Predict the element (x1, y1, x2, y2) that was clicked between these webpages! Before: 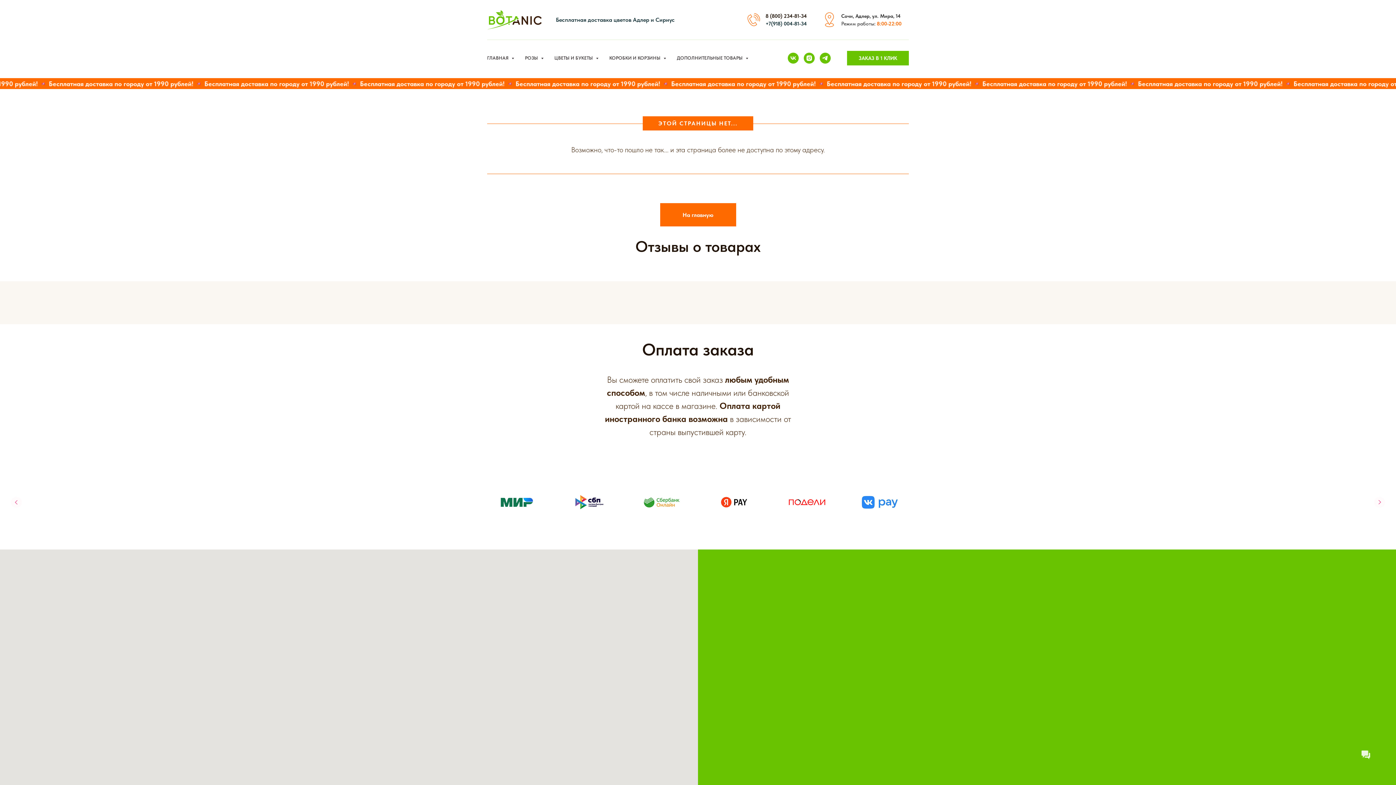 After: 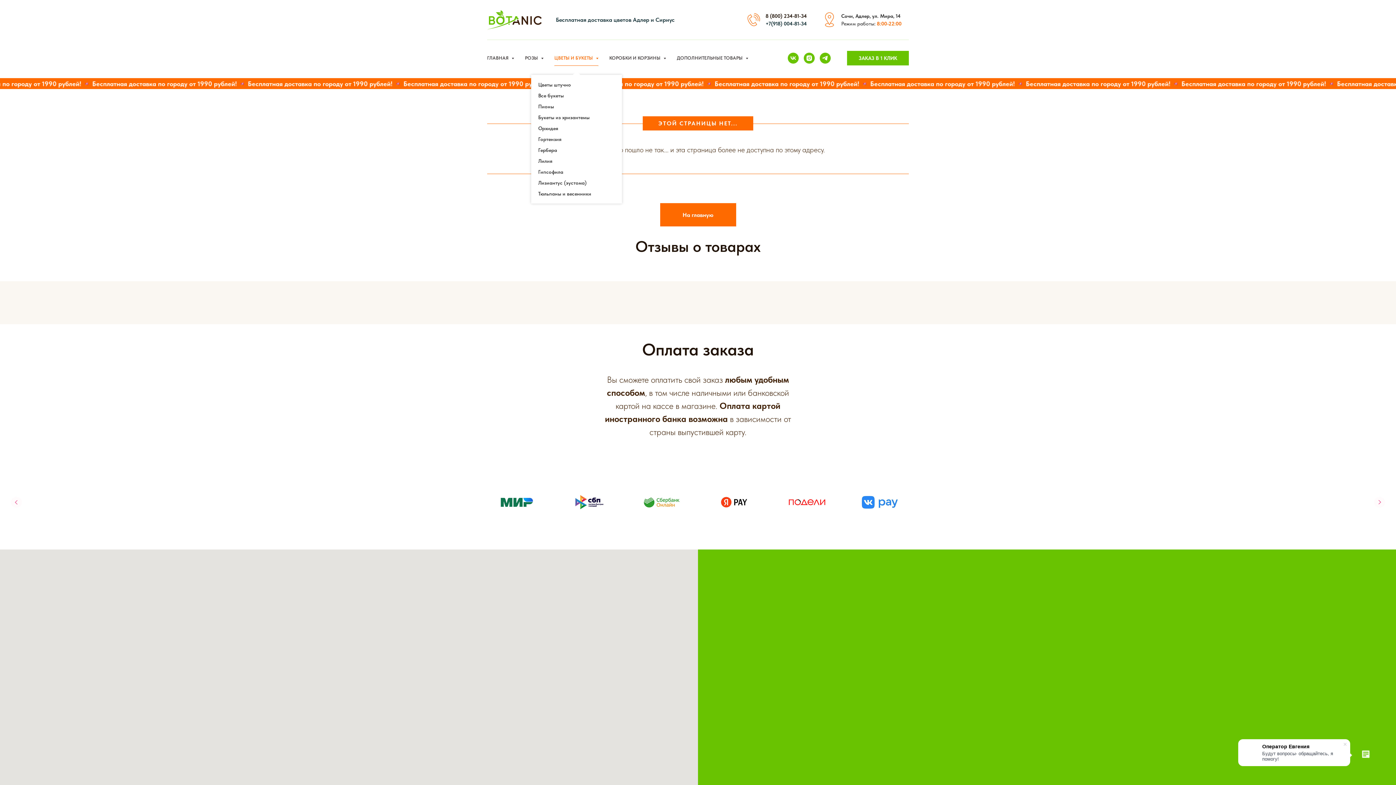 Action: bbox: (554, 50, 598, 65) label: ЦВЕТЫ И БУКЕТЫ 